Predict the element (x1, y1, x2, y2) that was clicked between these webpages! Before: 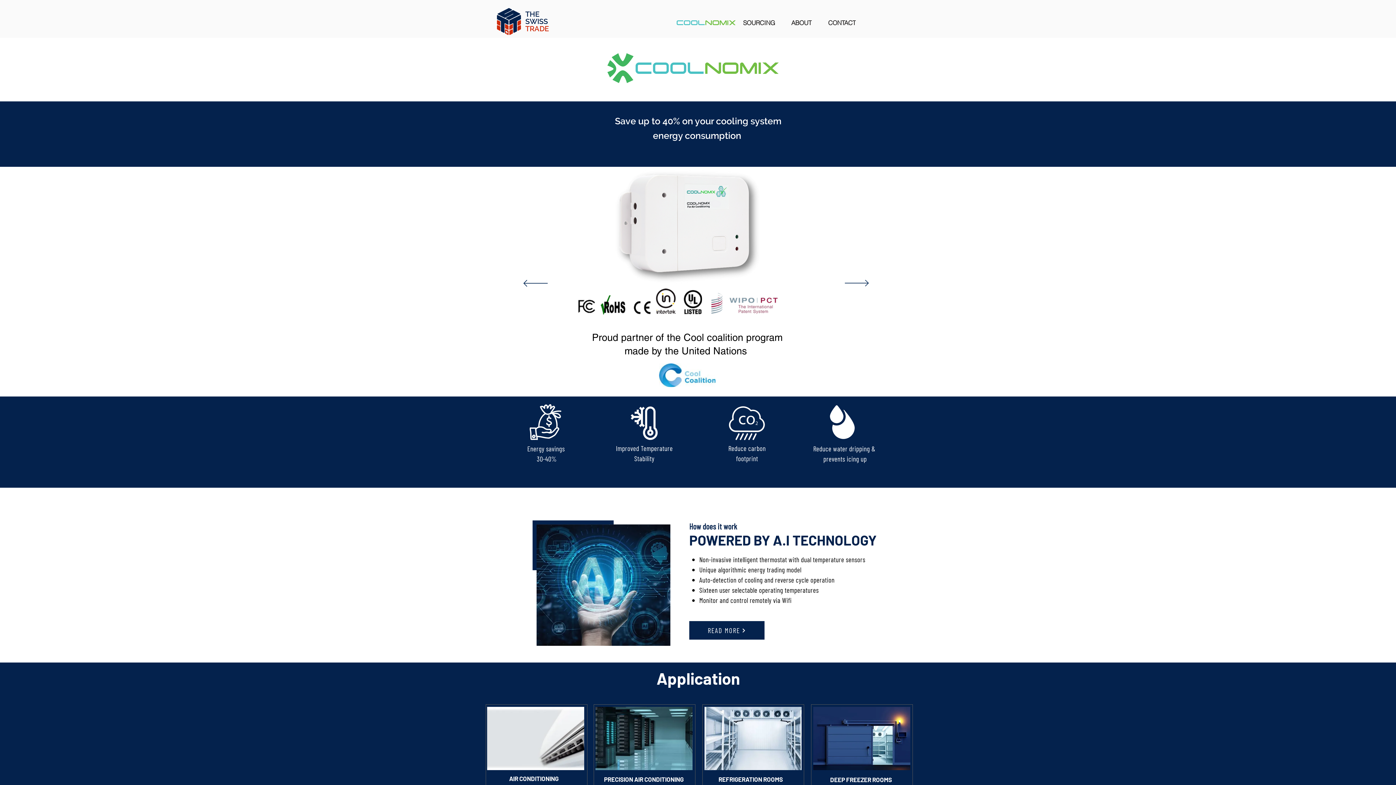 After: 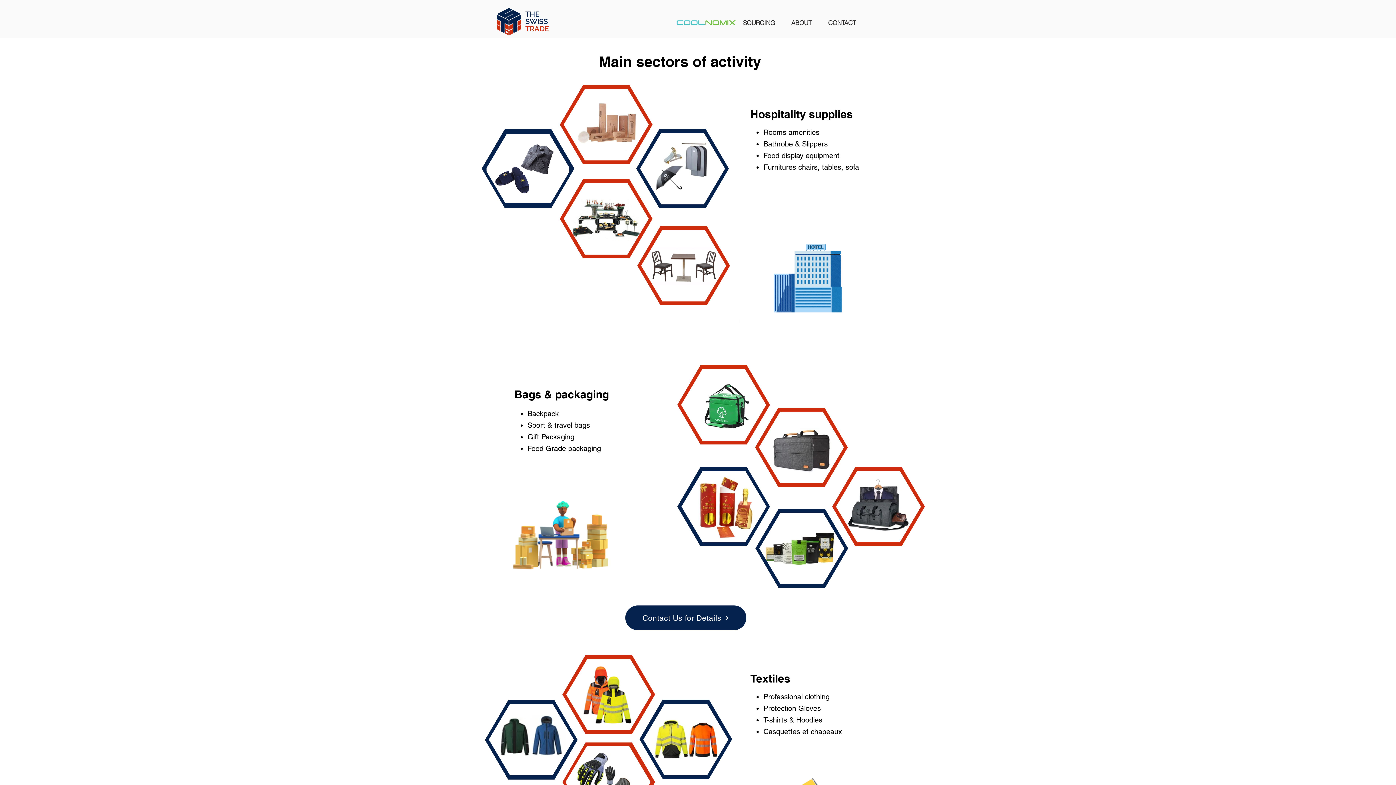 Action: bbox: (736, 18, 781, 27) label: SOURCING